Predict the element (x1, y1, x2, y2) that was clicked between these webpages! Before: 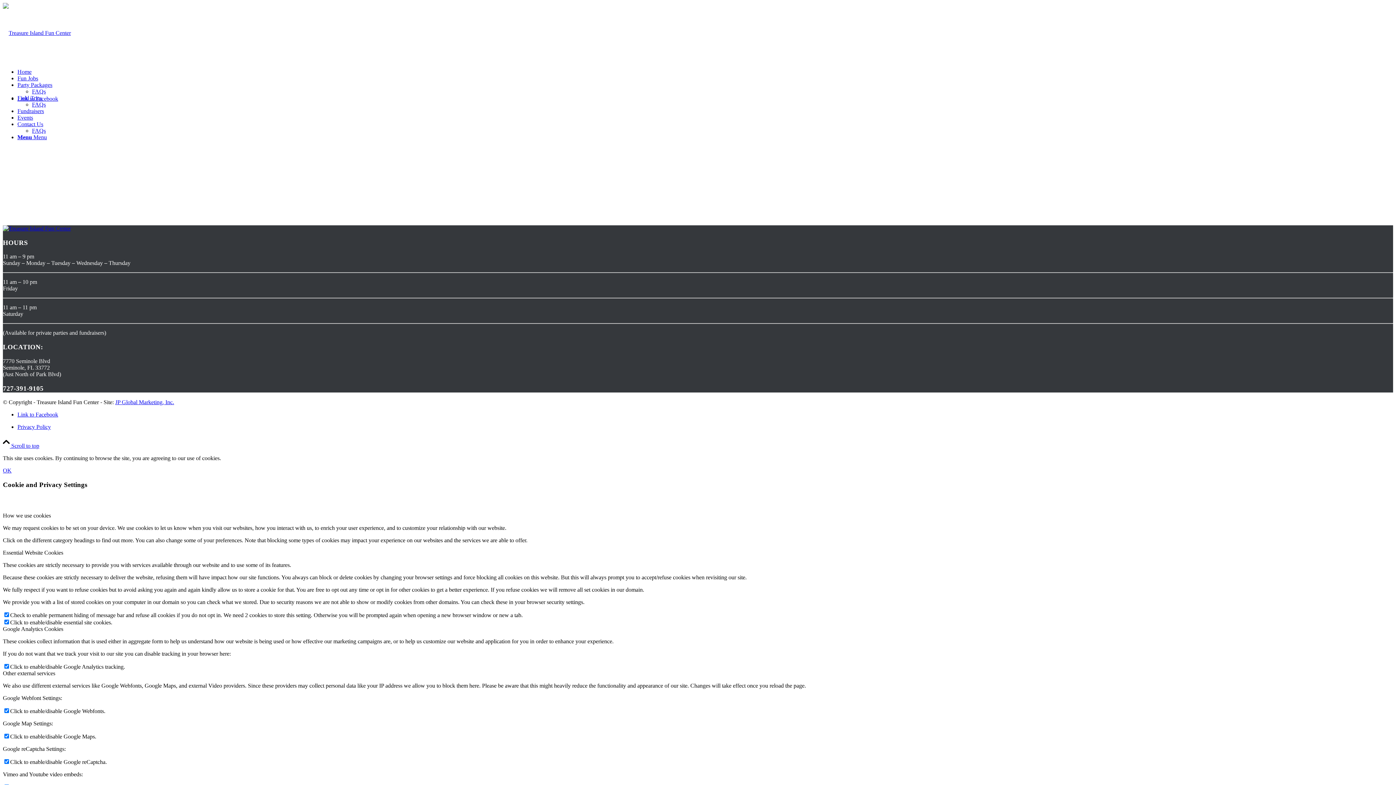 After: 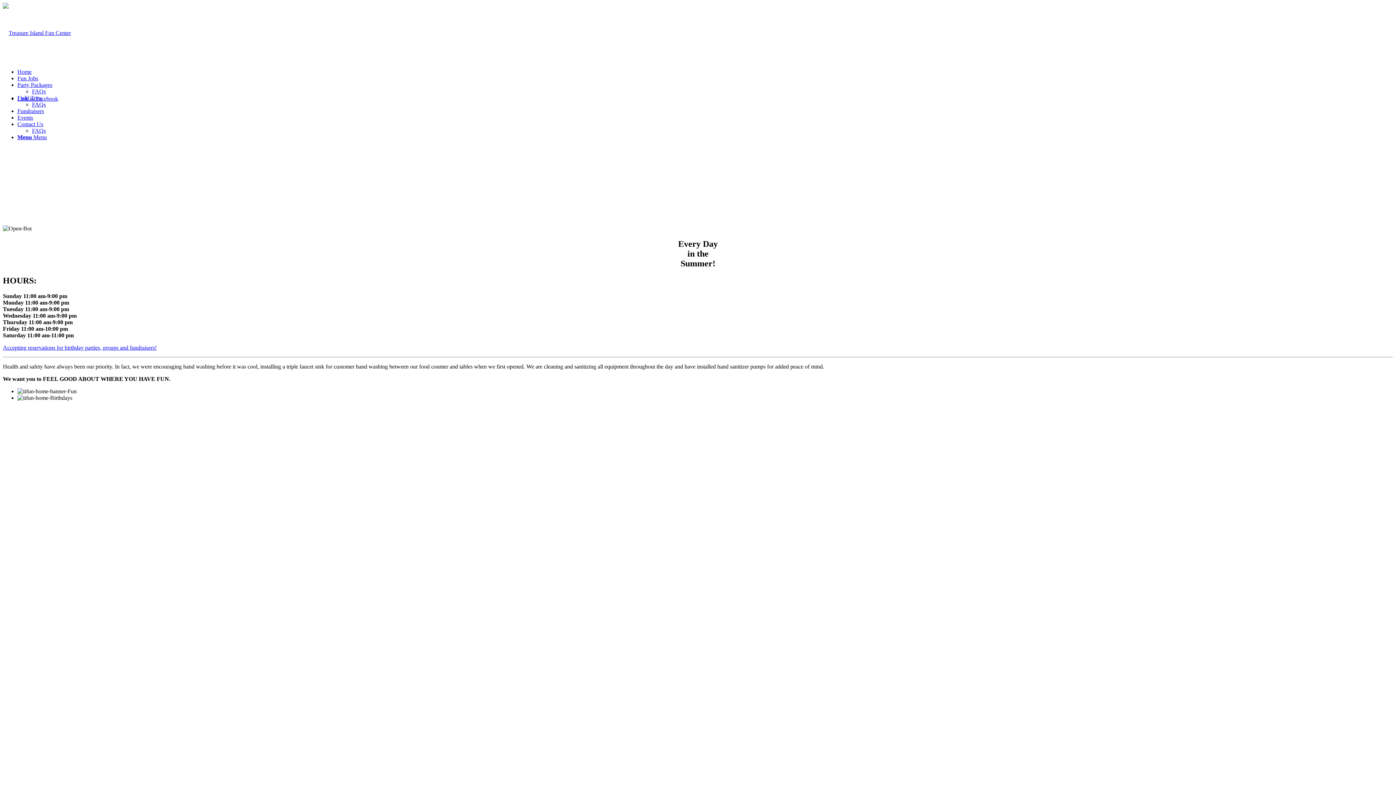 Action: label: logo bbox: (2, 225, 70, 231)